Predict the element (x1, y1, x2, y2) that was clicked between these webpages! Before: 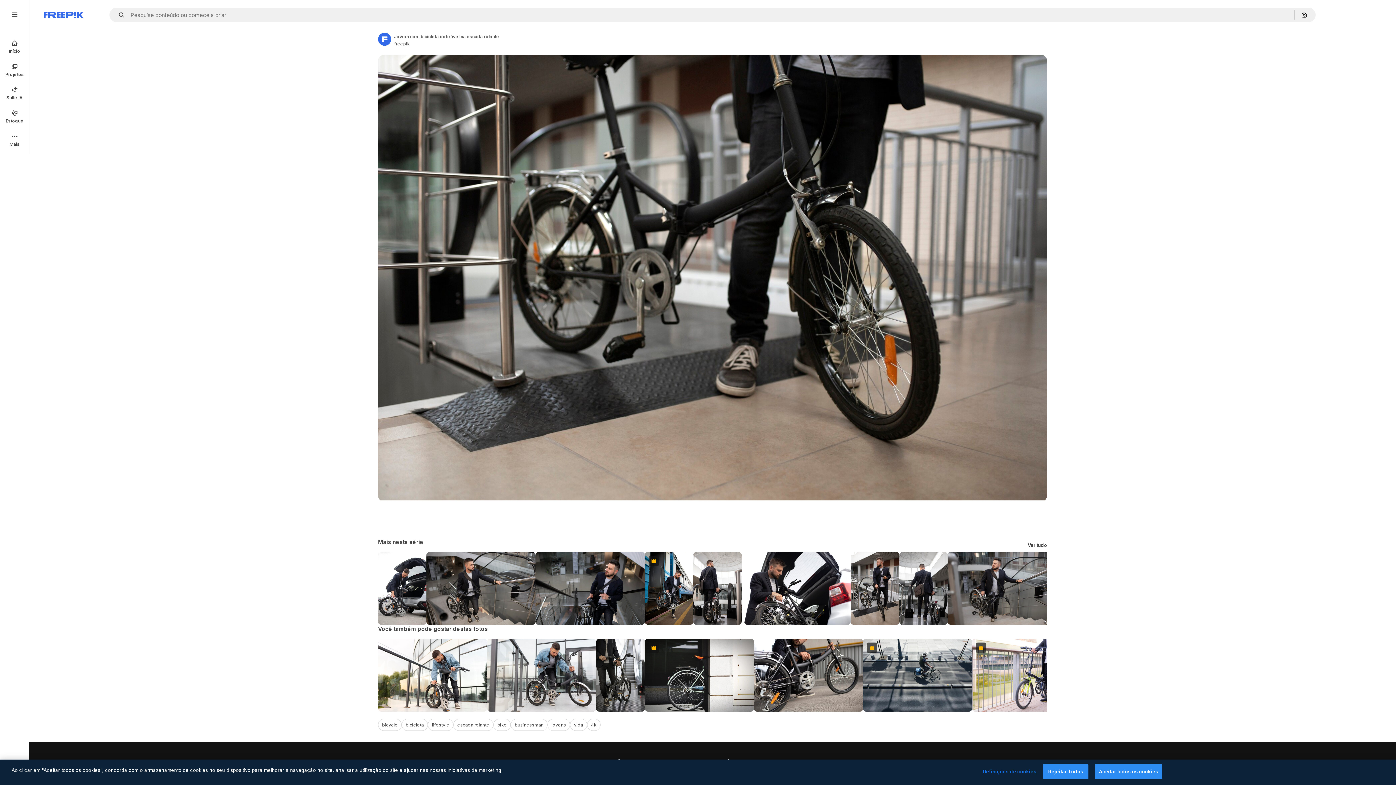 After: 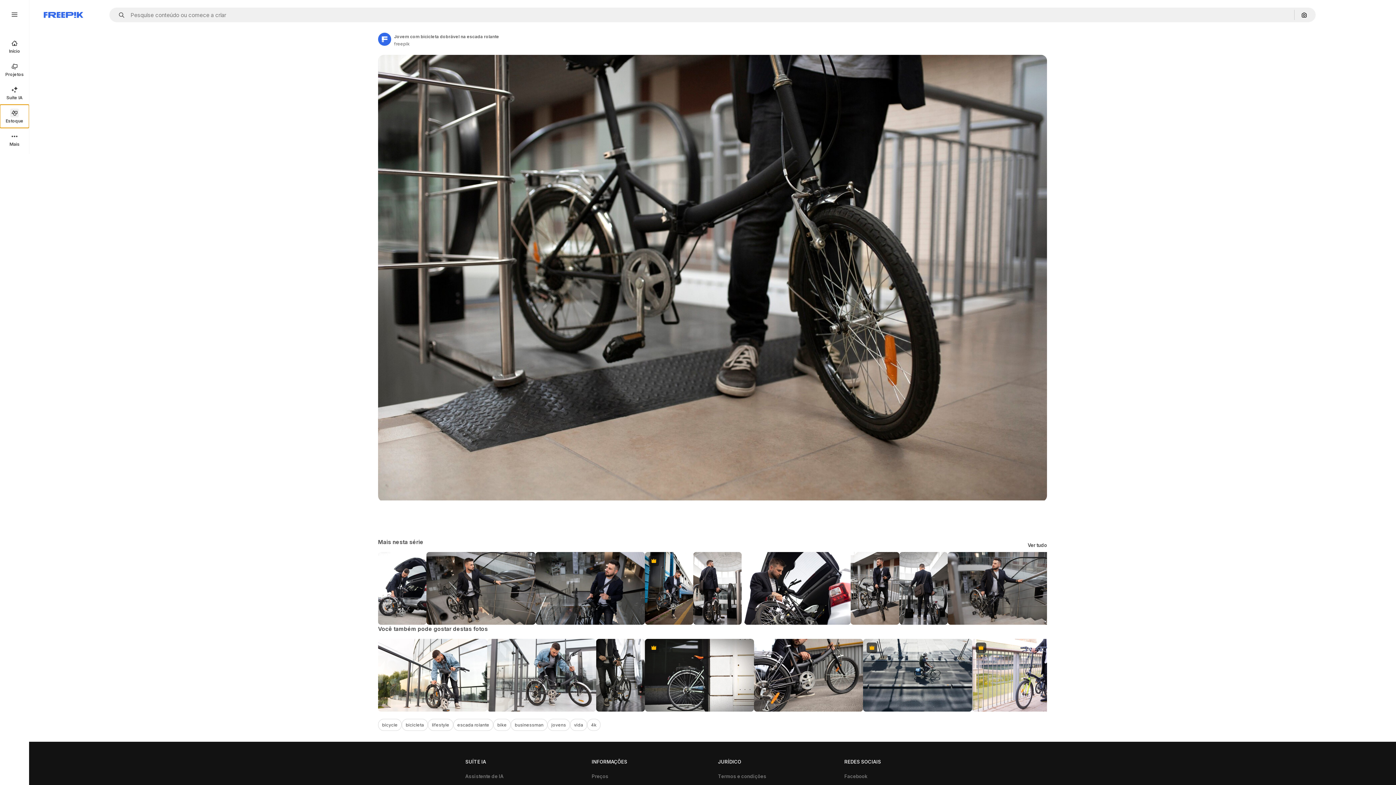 Action: bbox: (0, 104, 29, 128) label: Estoque